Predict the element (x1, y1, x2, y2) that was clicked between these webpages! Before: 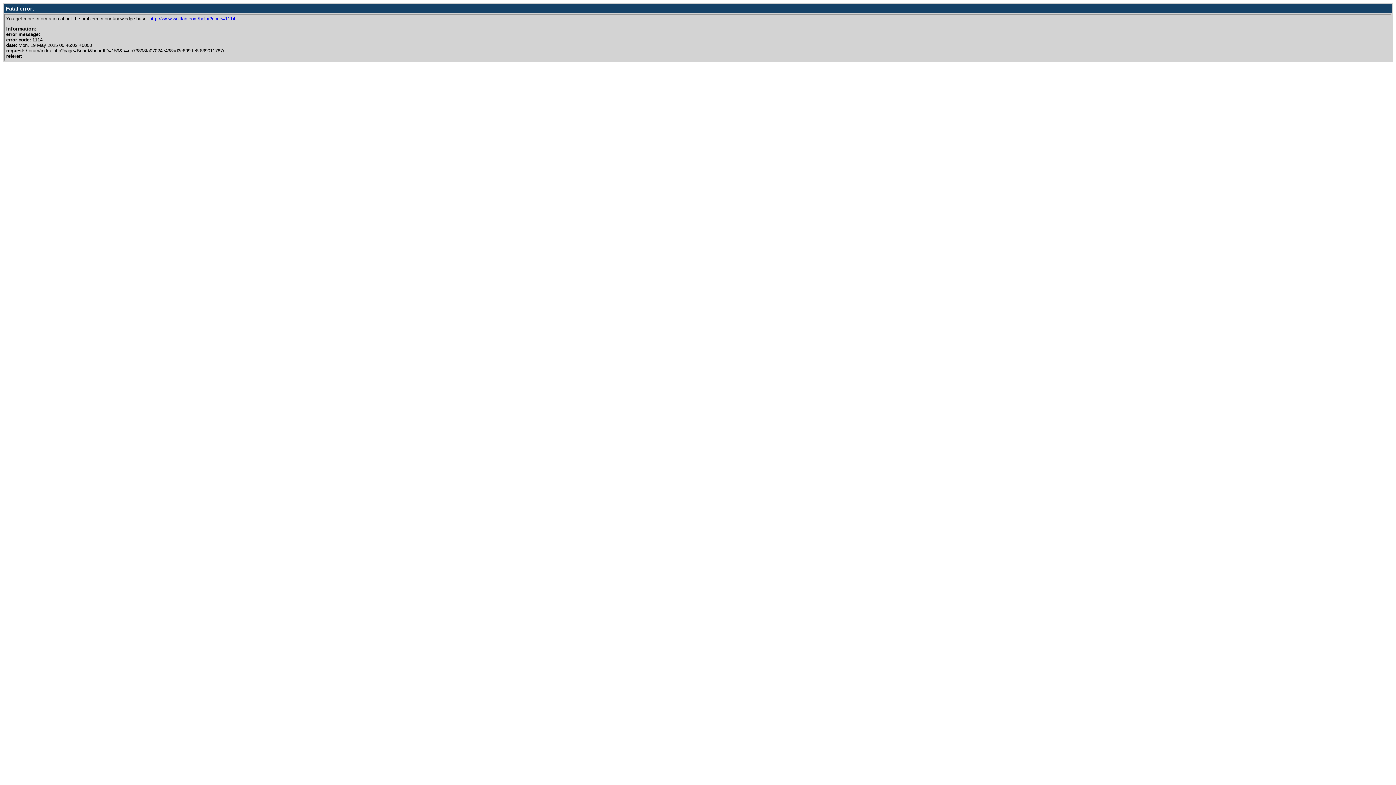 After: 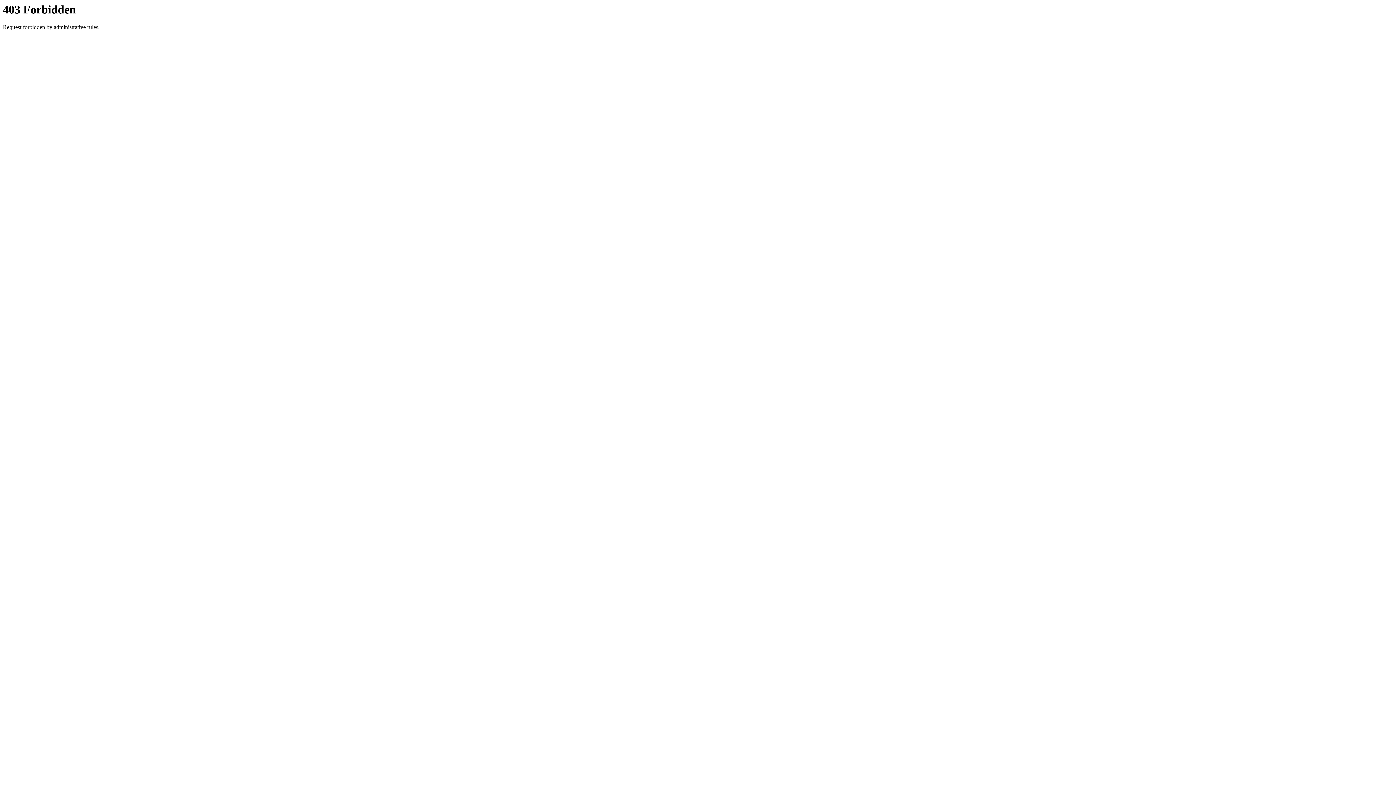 Action: bbox: (149, 16, 235, 21) label: http://www.woltlab.com/help/?code=1114